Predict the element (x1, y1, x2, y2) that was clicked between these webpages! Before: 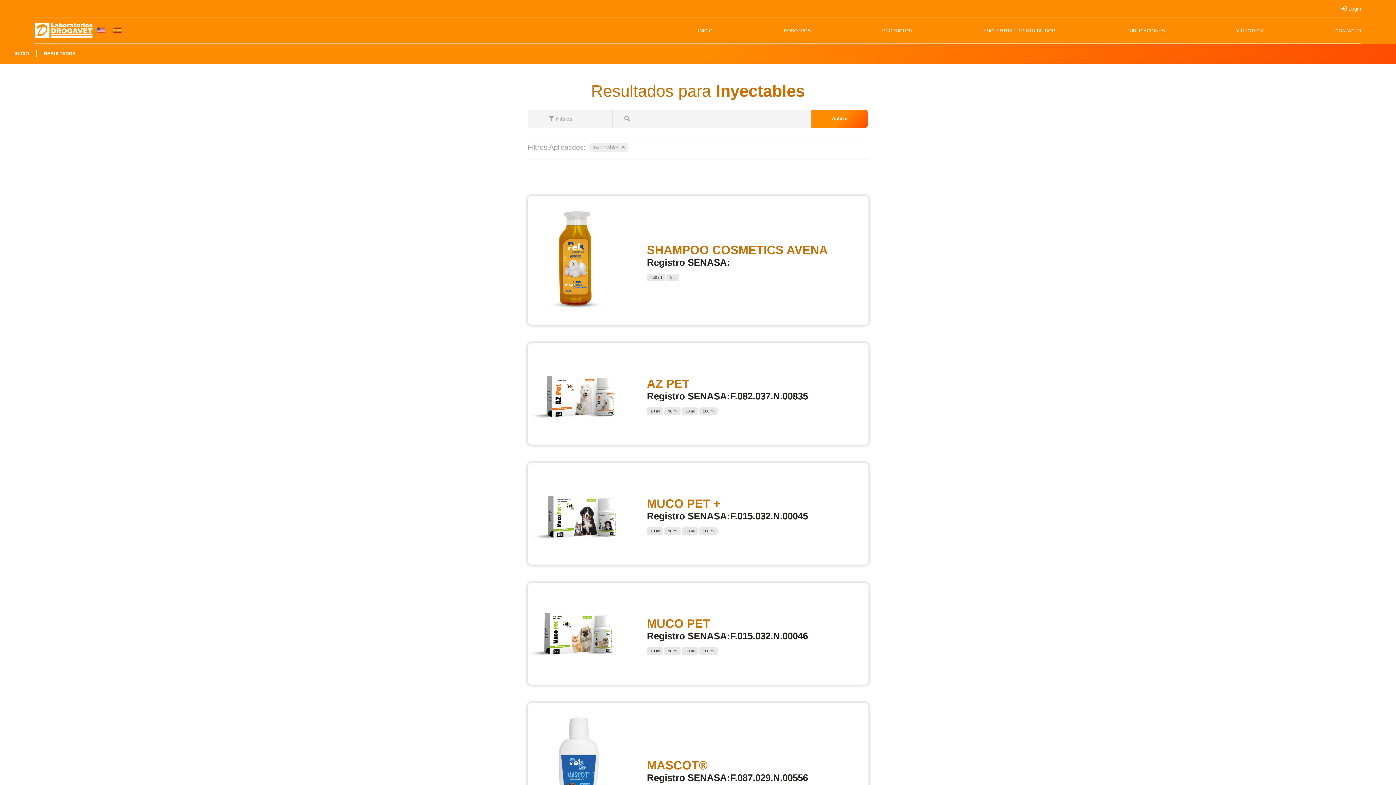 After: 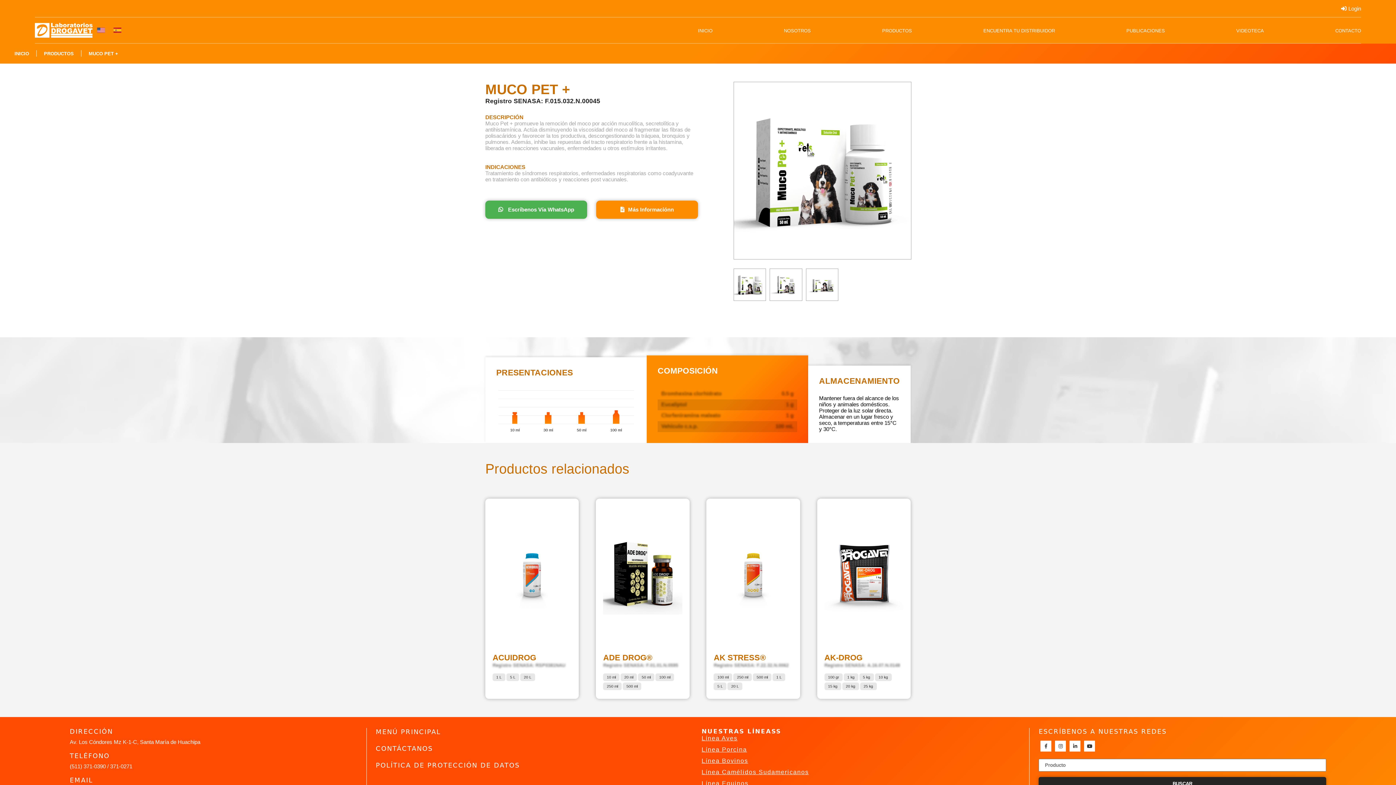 Action: label: MUCO PET +
Registro SENASA:F.015.032.N.00045

10 ml

30 ml

50 ml

100 ml bbox: (527, 463, 868, 565)